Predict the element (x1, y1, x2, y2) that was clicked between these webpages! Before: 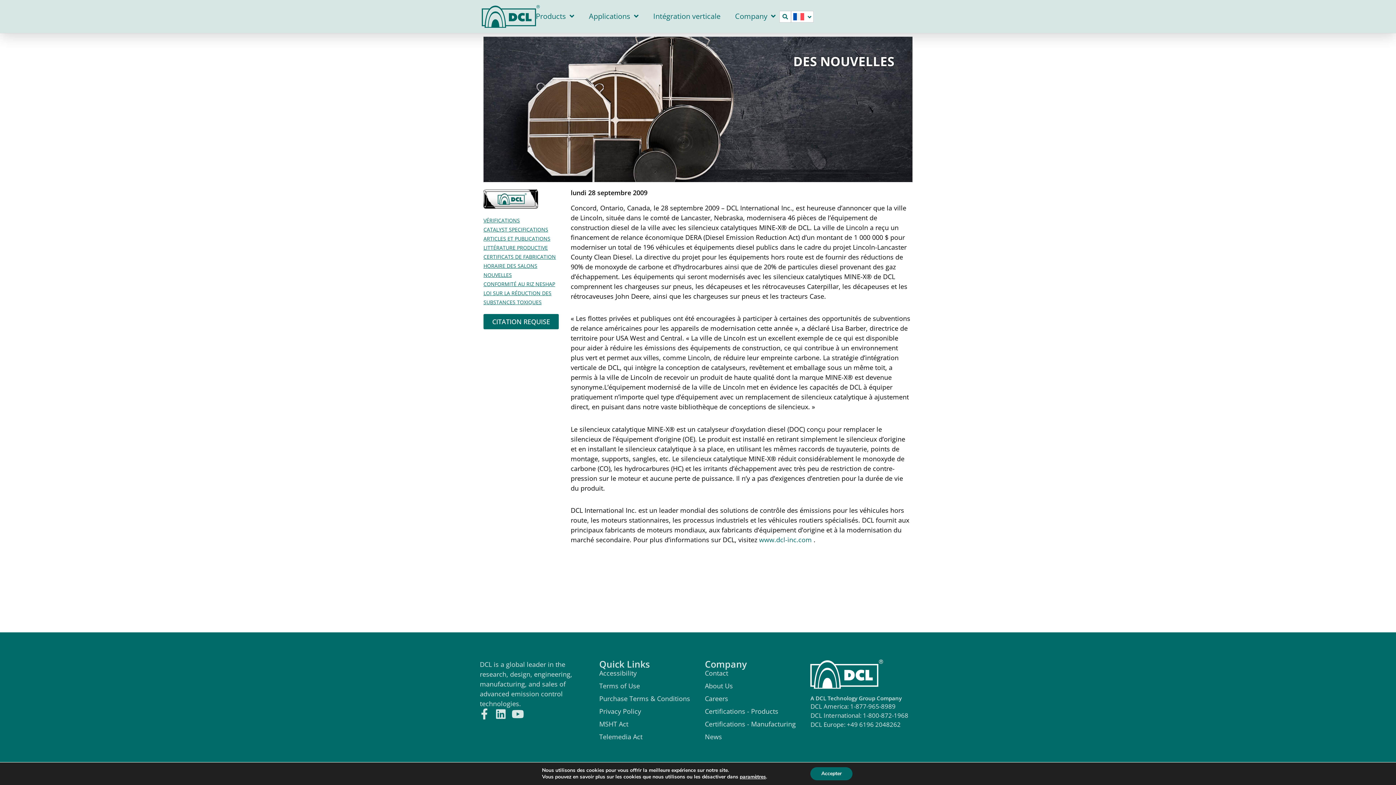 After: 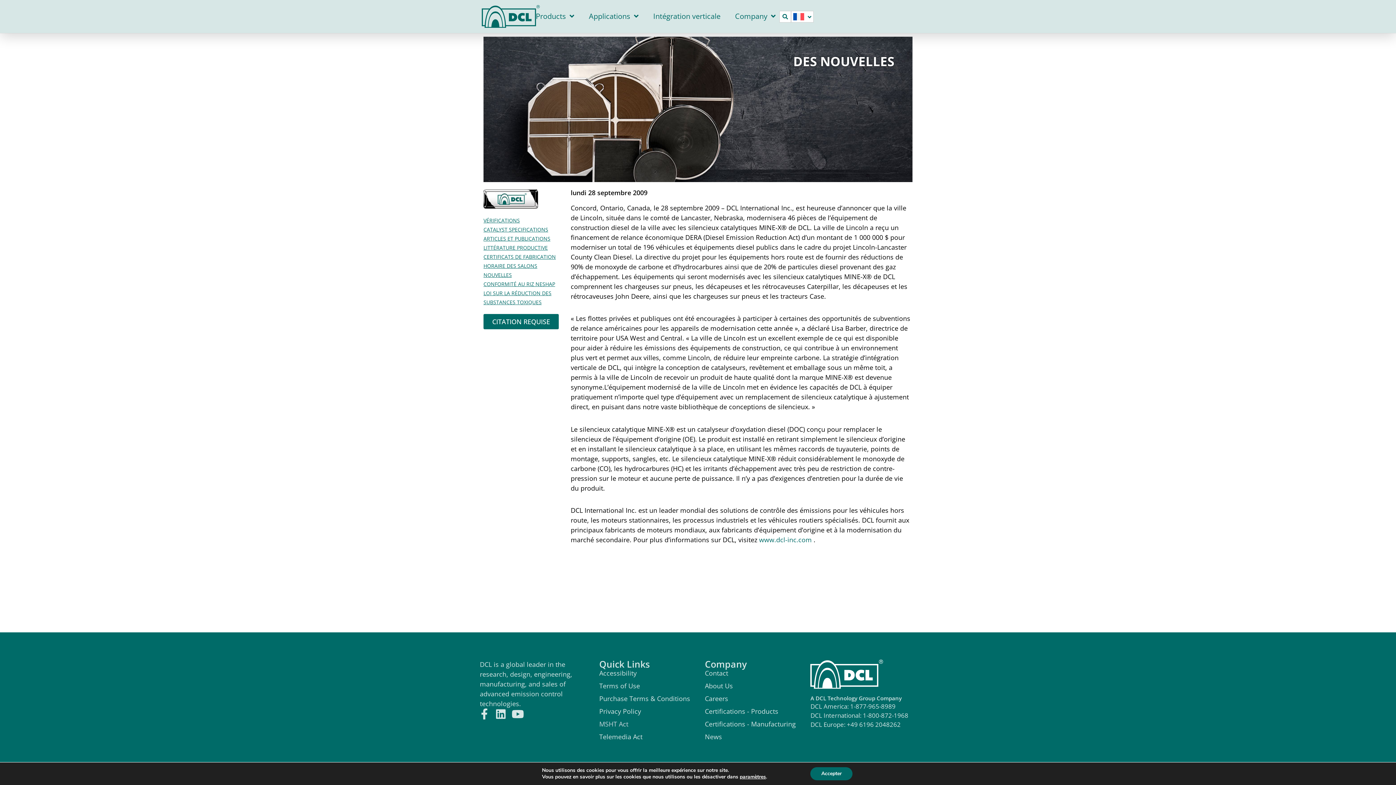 Action: bbox: (599, 720, 705, 729) label: MSHT Act